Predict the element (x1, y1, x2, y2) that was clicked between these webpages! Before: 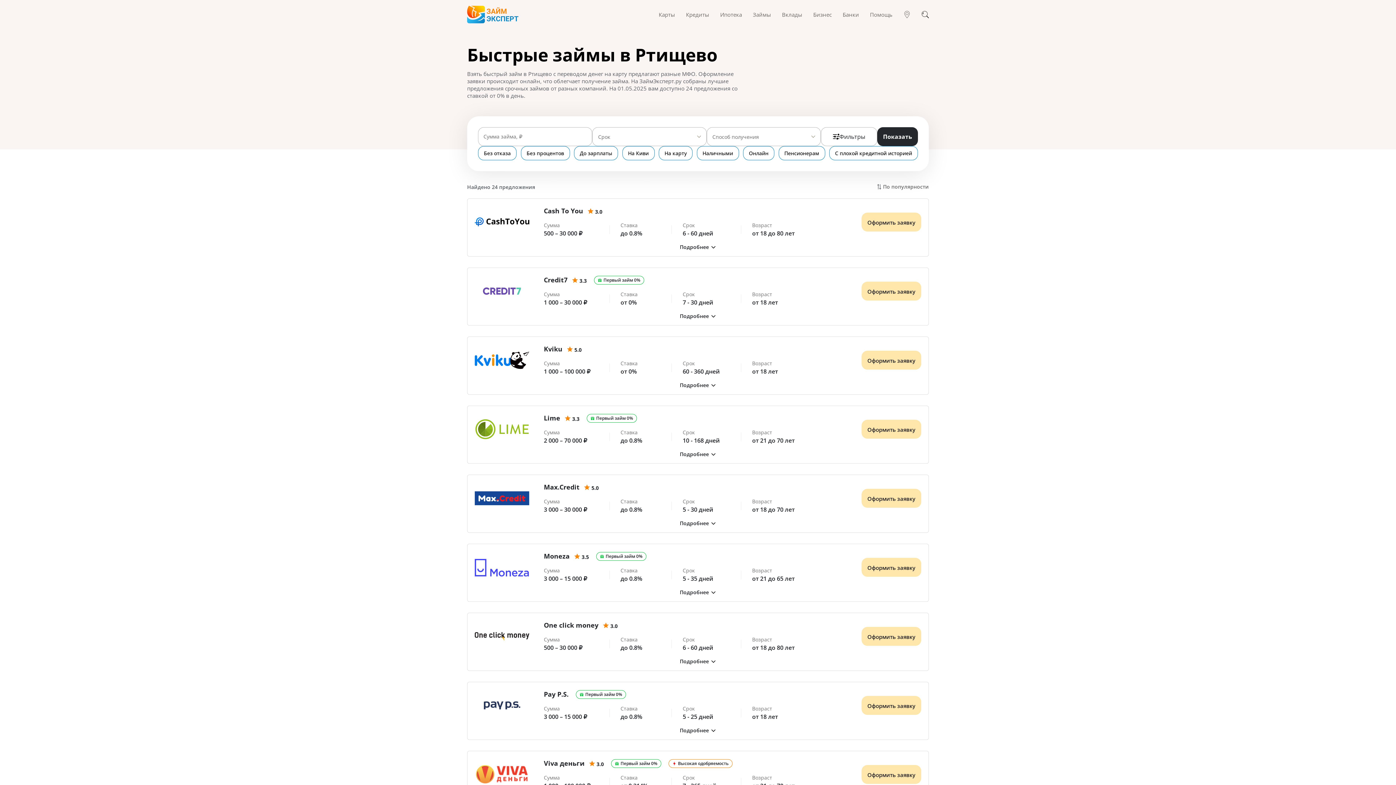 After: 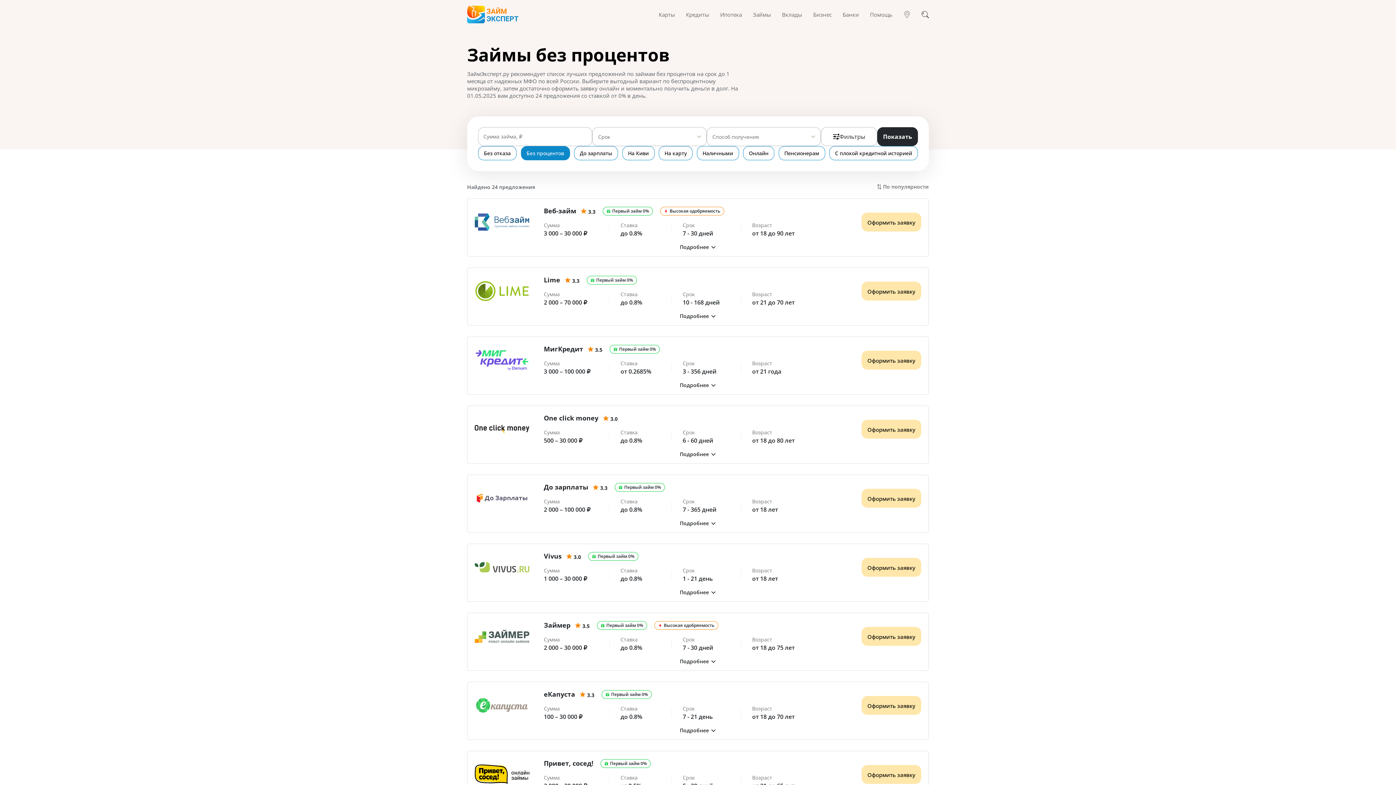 Action: bbox: (520, 146, 570, 160) label: Без процентов